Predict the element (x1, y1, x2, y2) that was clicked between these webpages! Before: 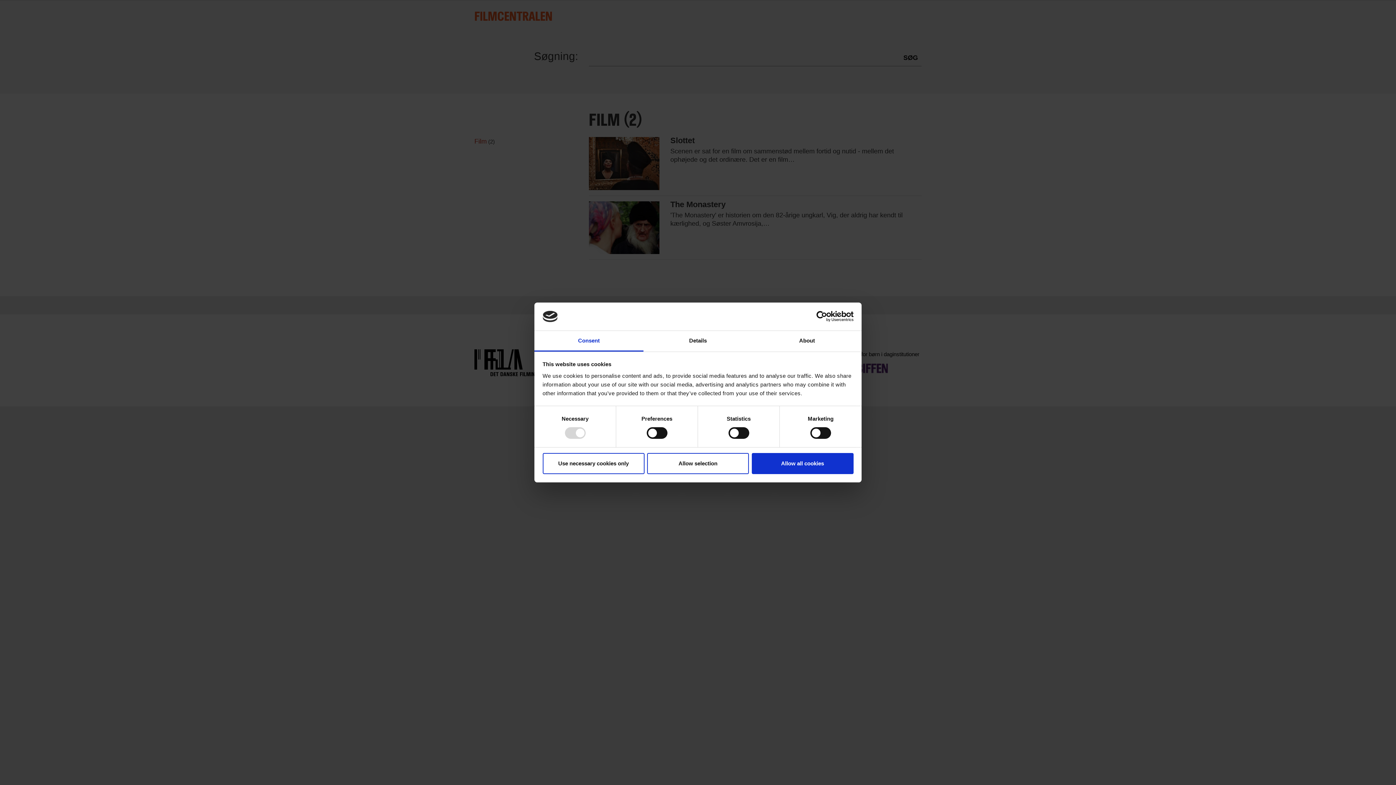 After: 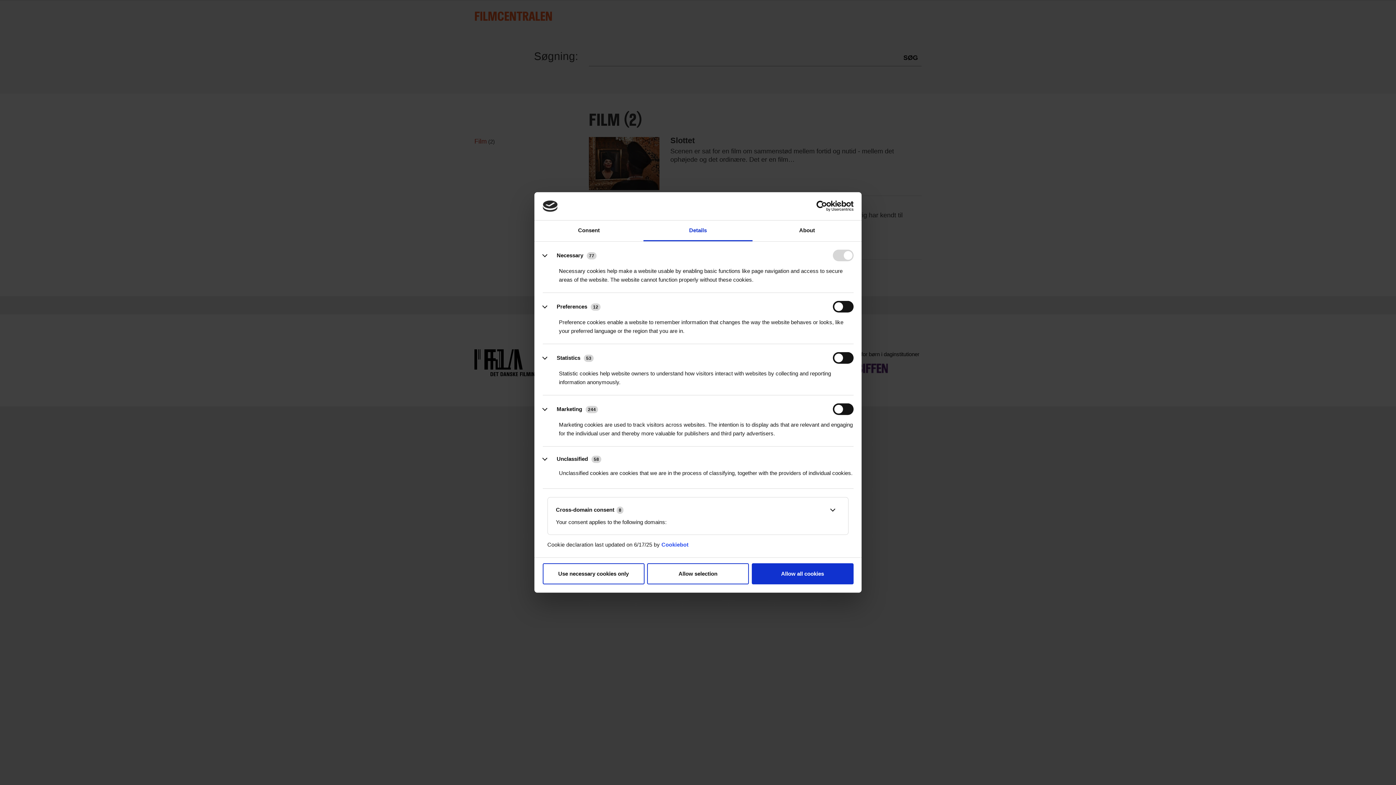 Action: bbox: (643, 331, 752, 351) label: Details